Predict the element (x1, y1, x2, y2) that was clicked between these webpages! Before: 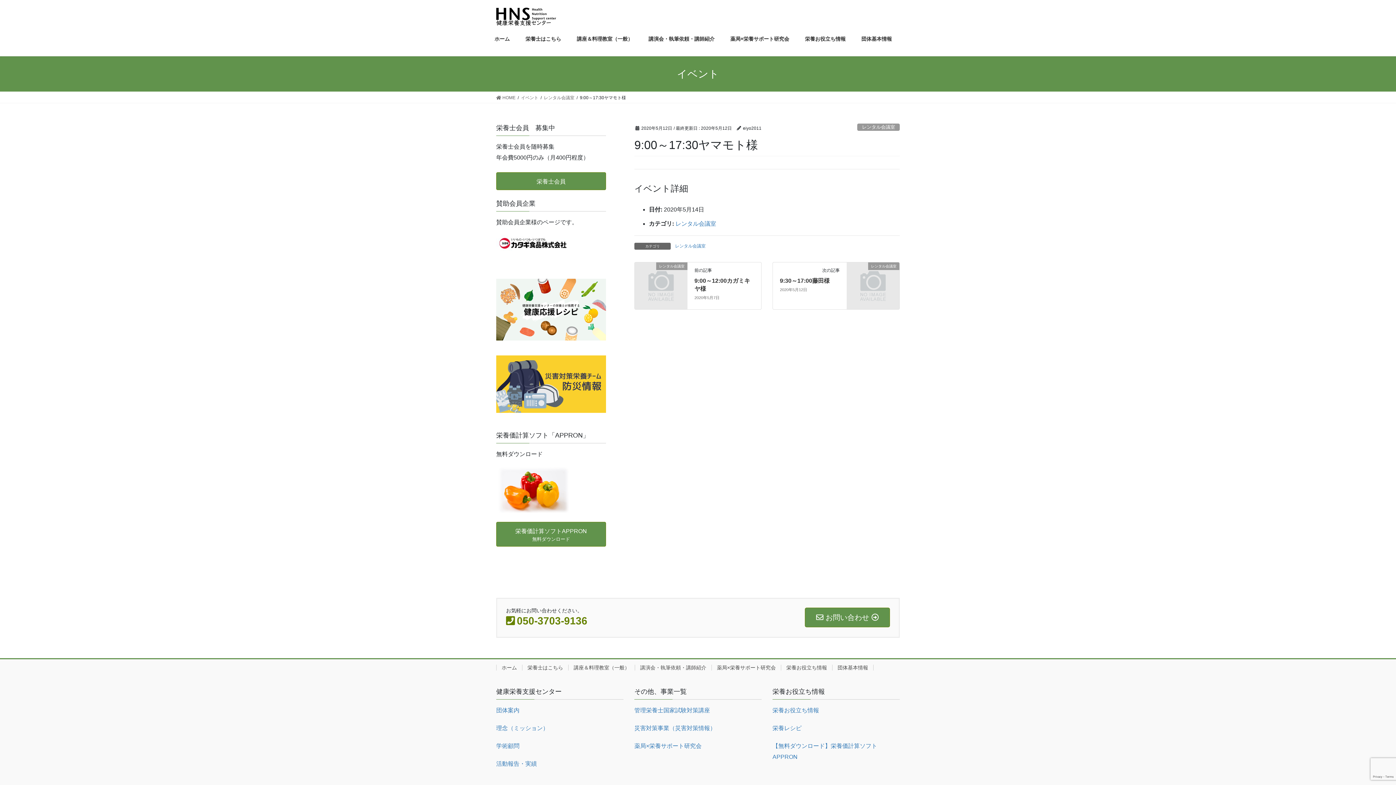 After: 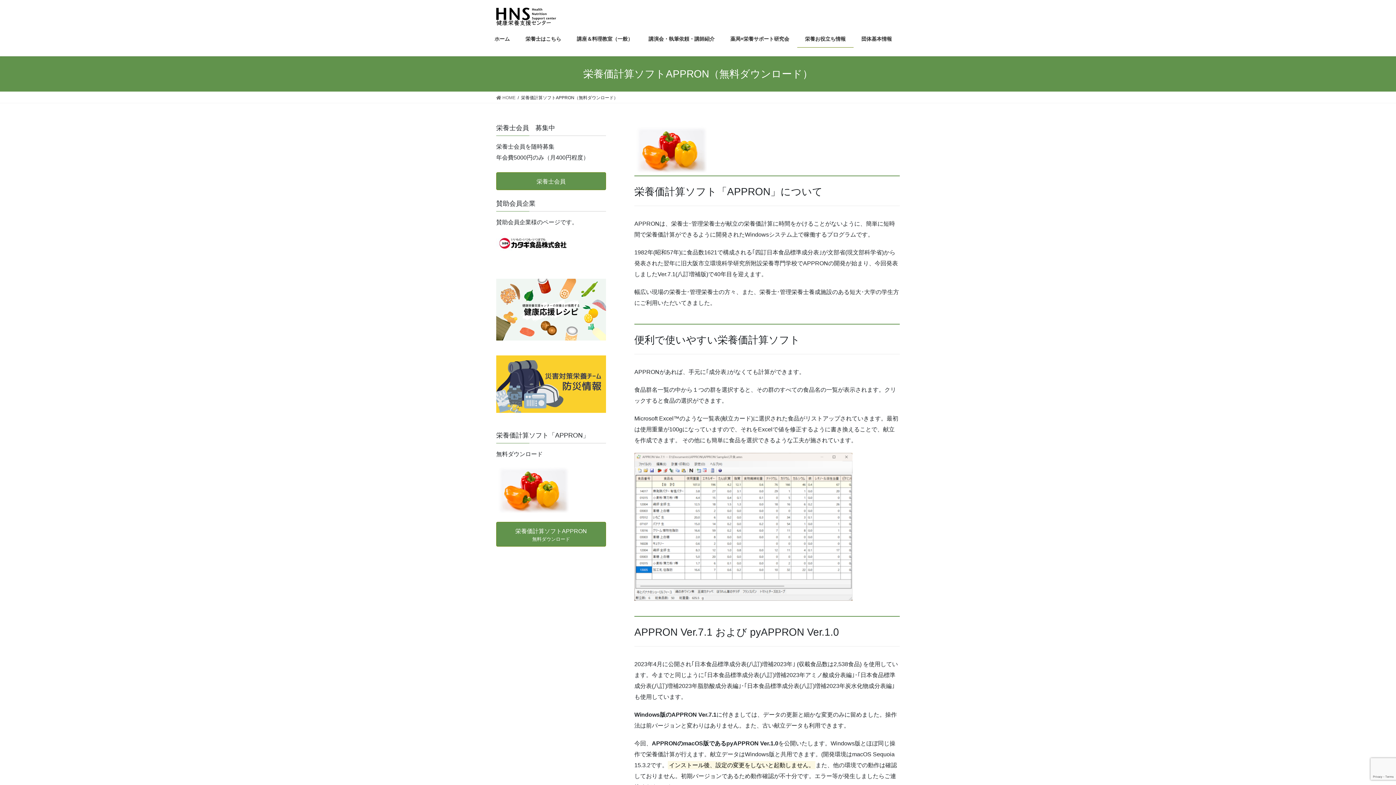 Action: bbox: (496, 522, 606, 546) label: 栄養価計算ソフトAPPRON
無料ダウンロード